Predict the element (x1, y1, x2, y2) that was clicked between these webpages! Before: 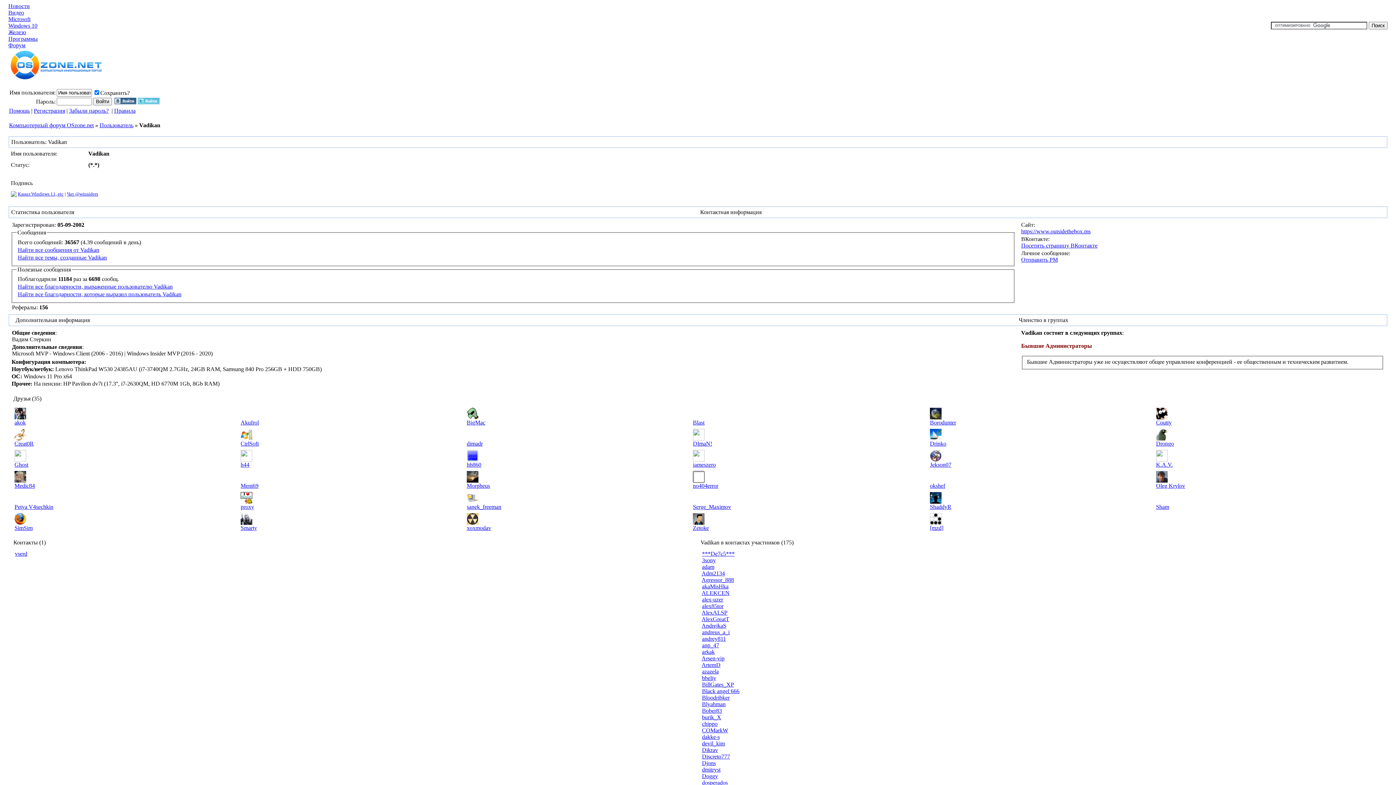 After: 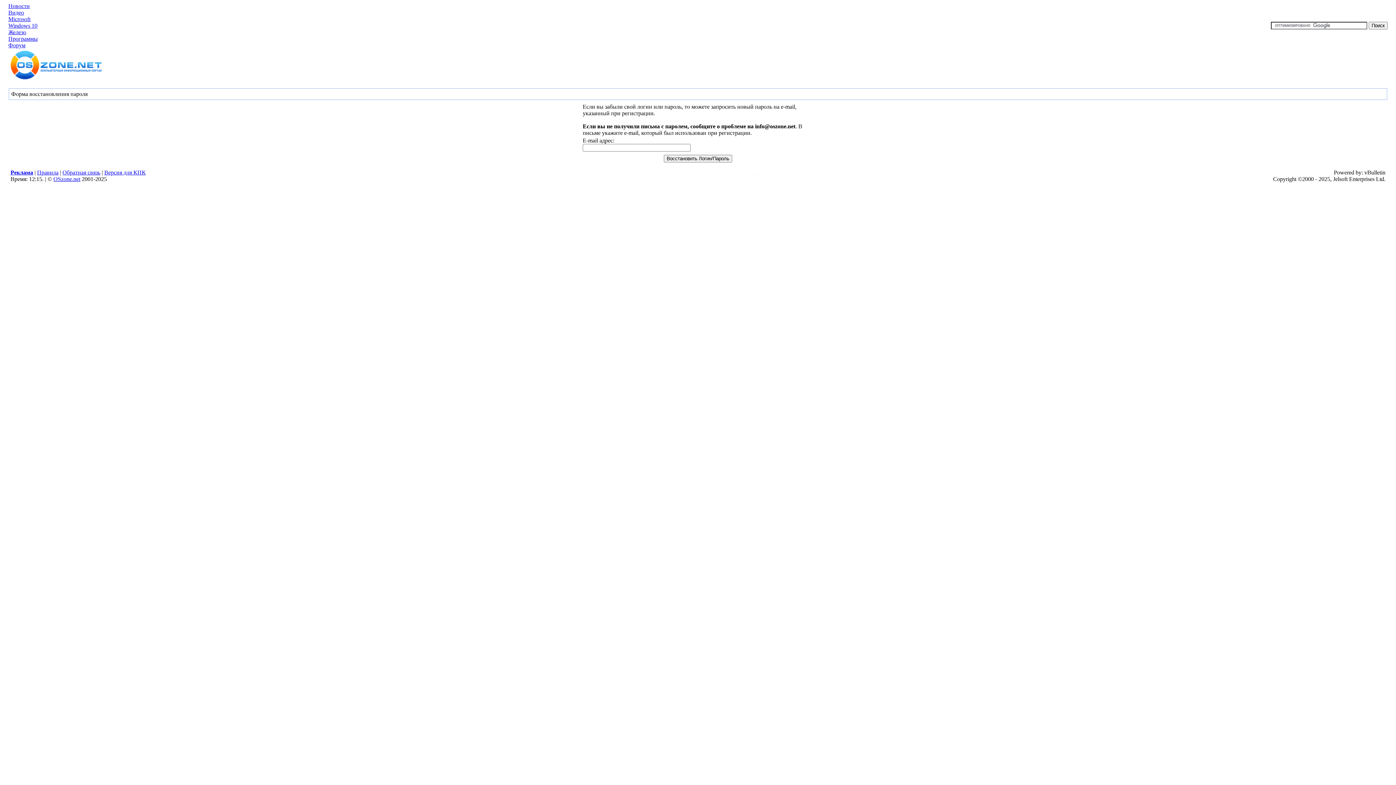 Action: label: Забыли пароль? bbox: (69, 107, 108, 113)